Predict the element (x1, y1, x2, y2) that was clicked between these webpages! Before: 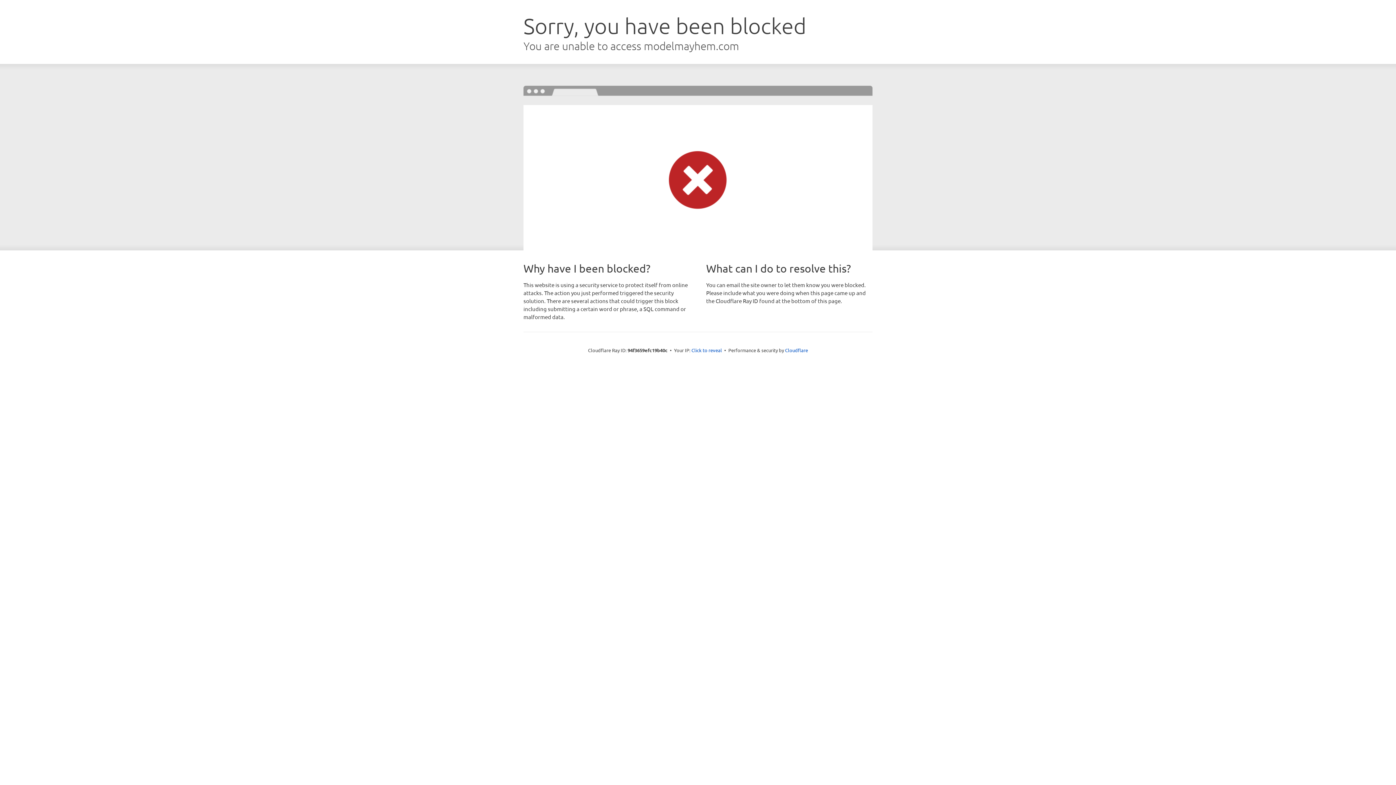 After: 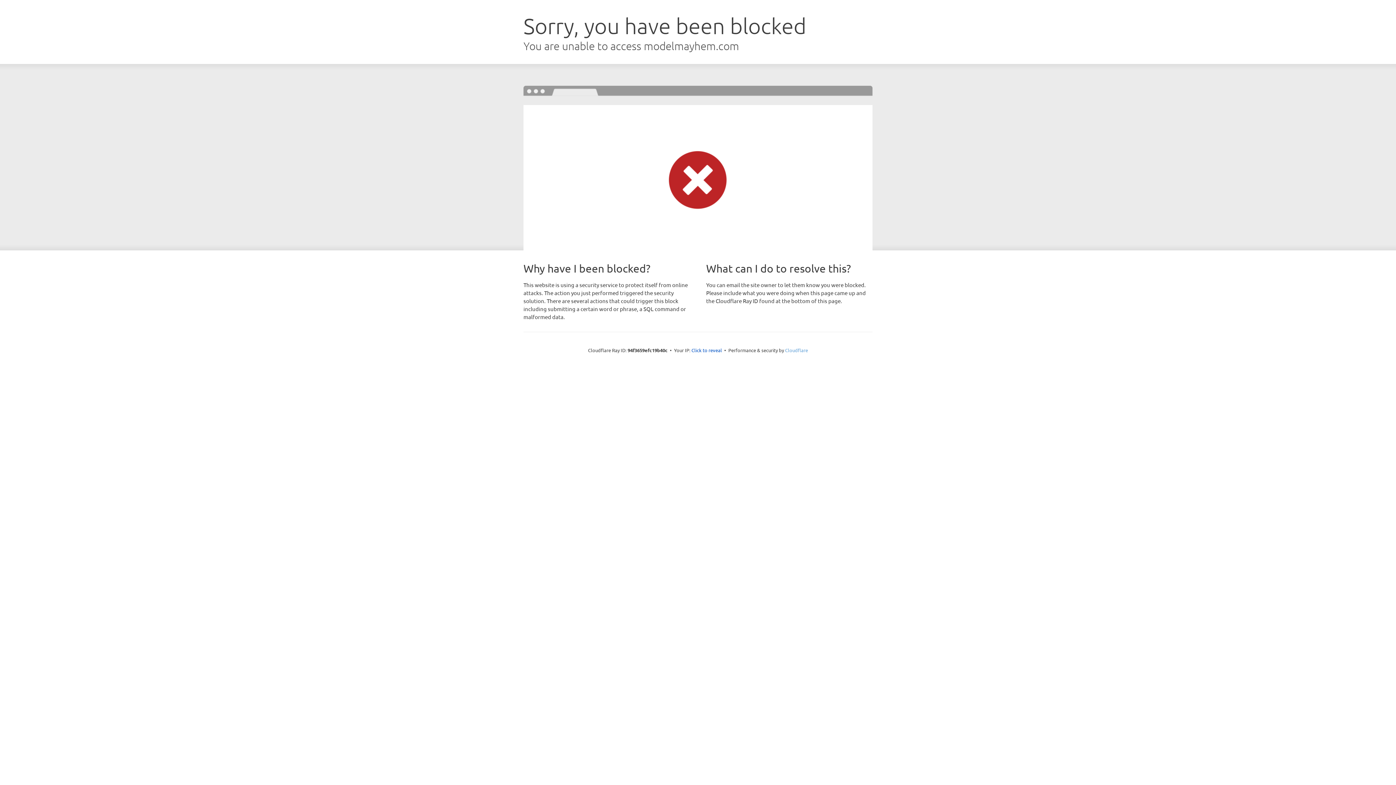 Action: bbox: (785, 347, 808, 353) label: Cloudflare